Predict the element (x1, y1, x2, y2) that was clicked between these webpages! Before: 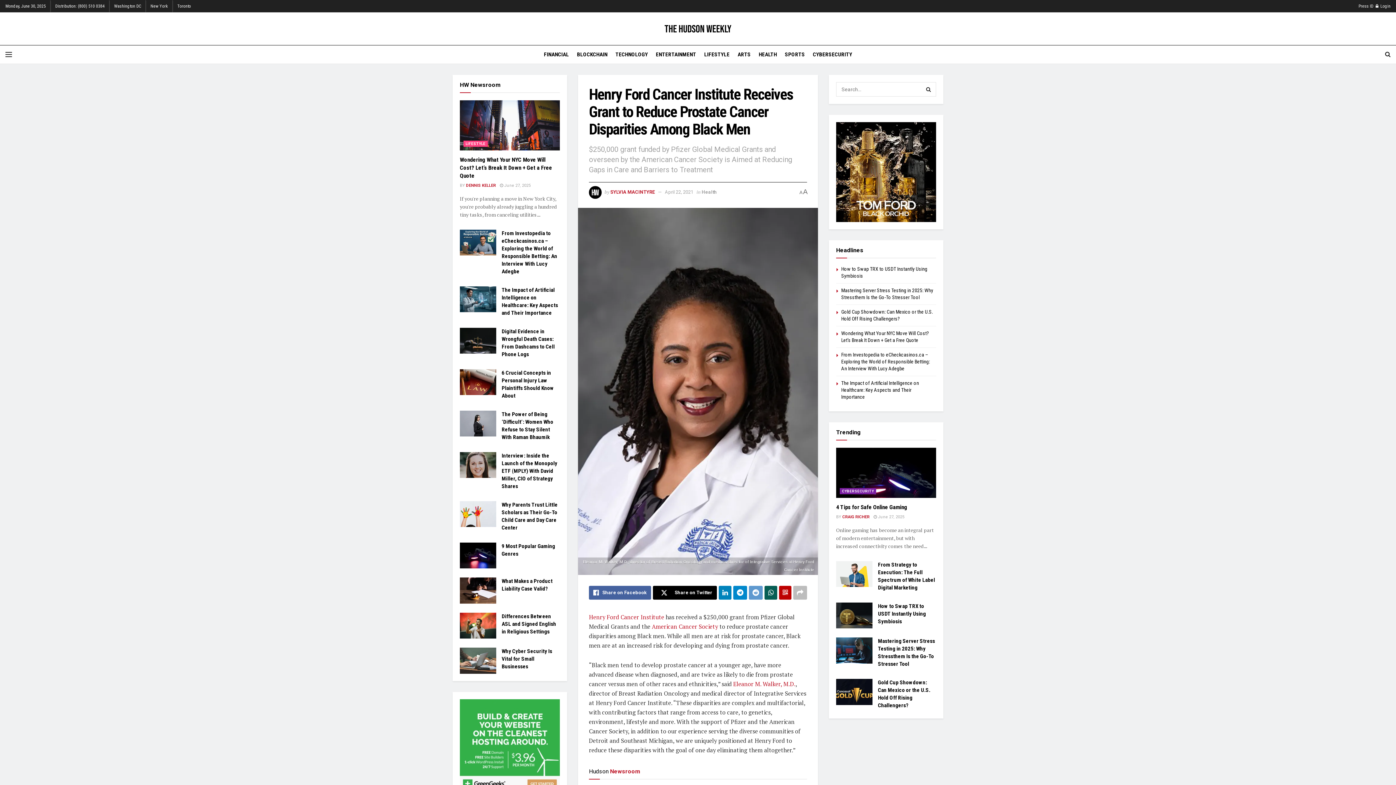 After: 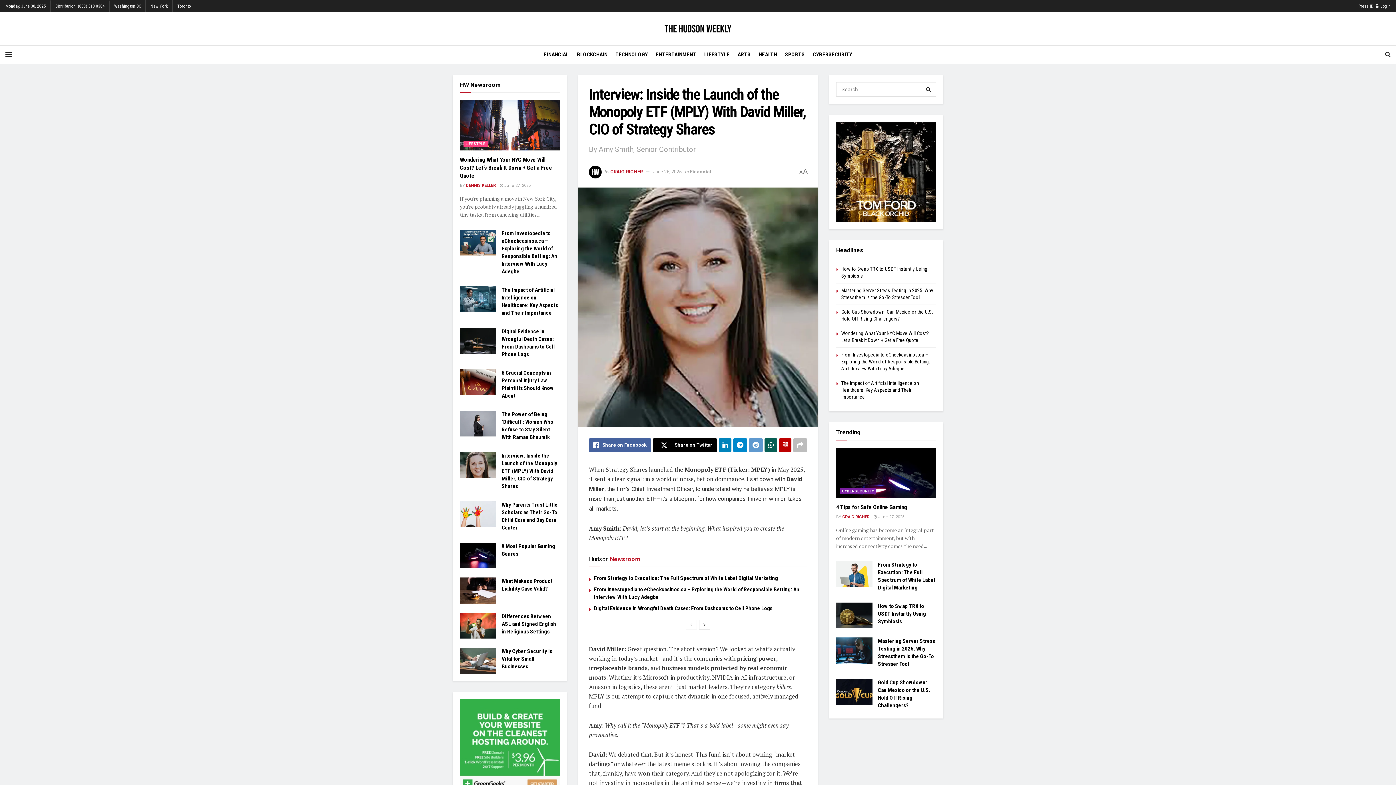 Action: bbox: (460, 452, 496, 478) label: Read article: Interview: Inside the Launch of the Monopoly ETF (MPLY) With David Miller, CIO of Strategy Shares